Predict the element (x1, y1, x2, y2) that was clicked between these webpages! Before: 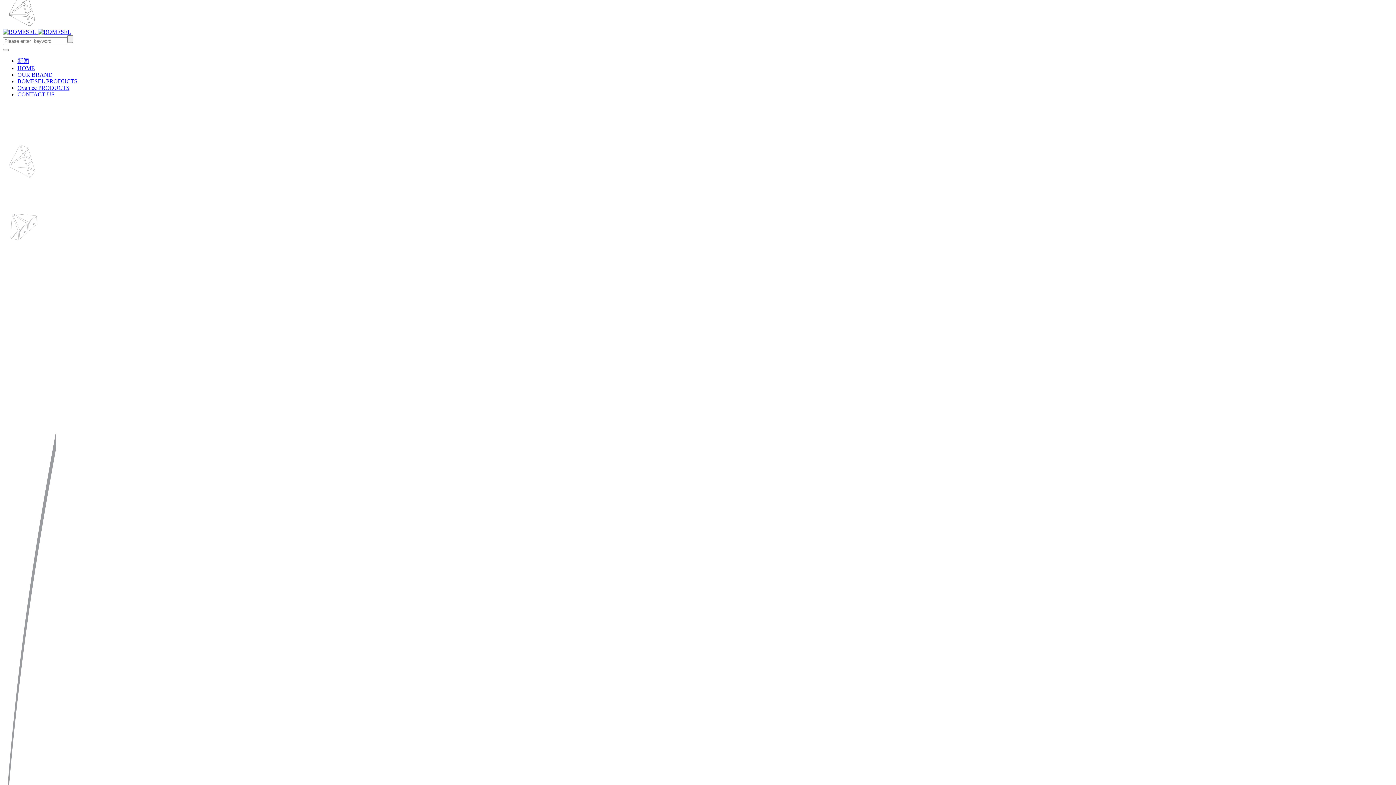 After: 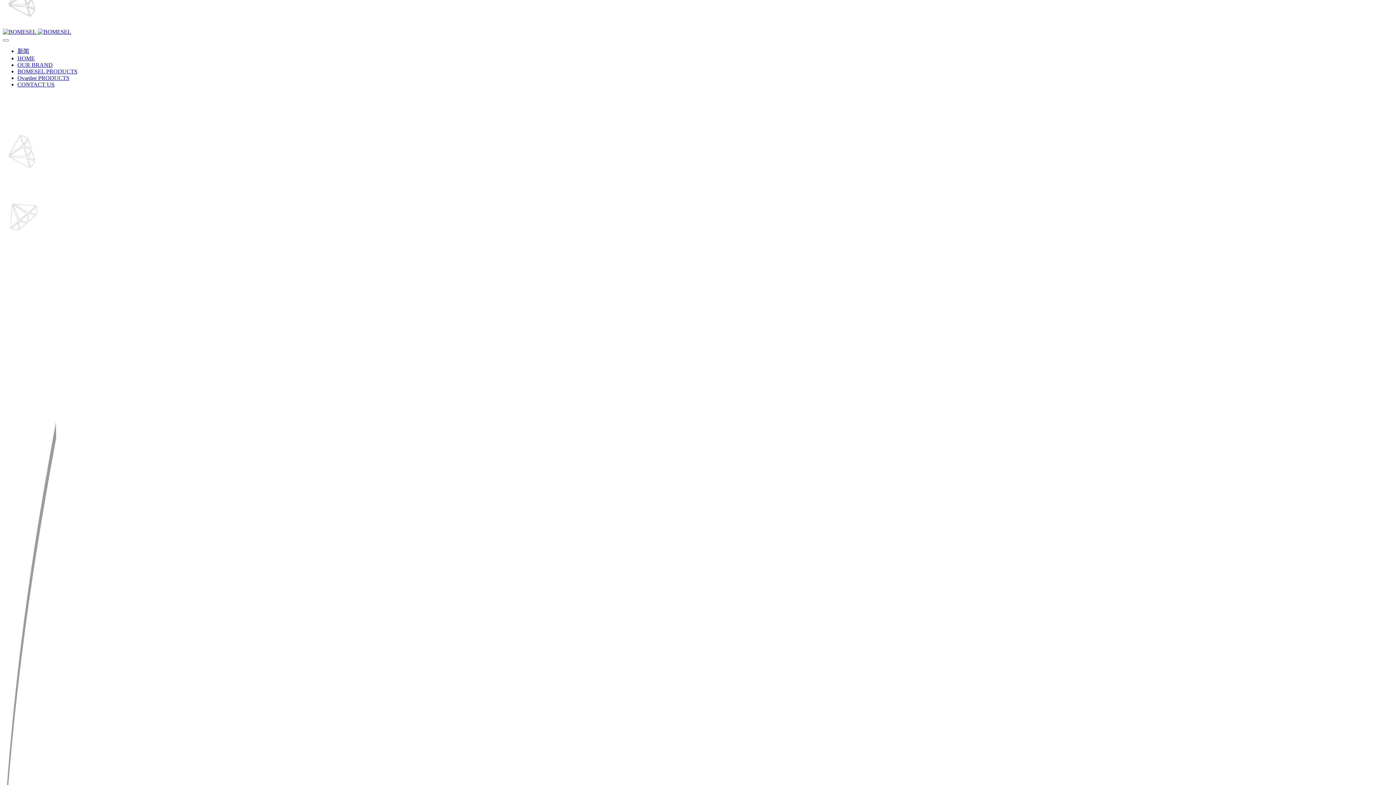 Action: bbox: (17, 71, 52, 77) label: OUR BRAND